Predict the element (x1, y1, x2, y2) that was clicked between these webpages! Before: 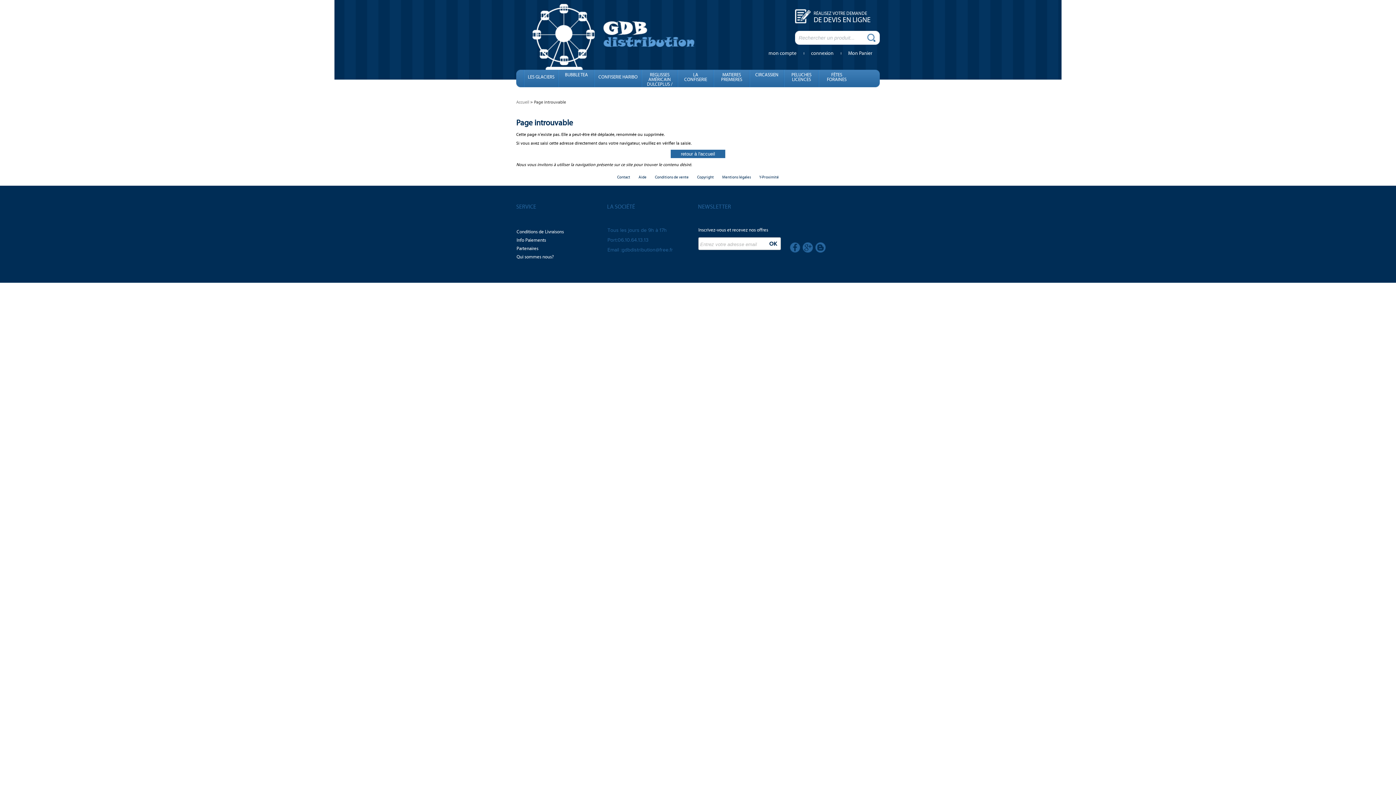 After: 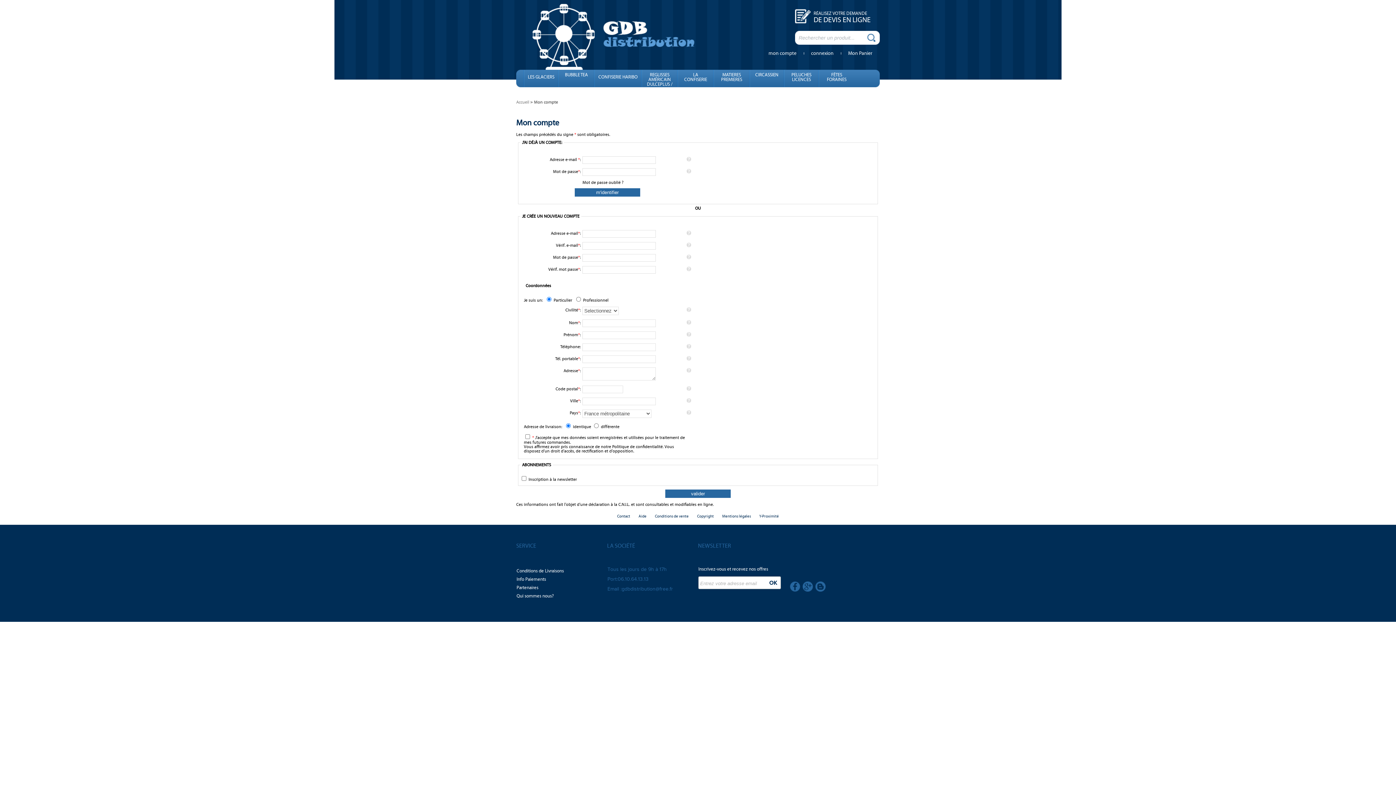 Action: bbox: (811, 50, 833, 56) label: connexion